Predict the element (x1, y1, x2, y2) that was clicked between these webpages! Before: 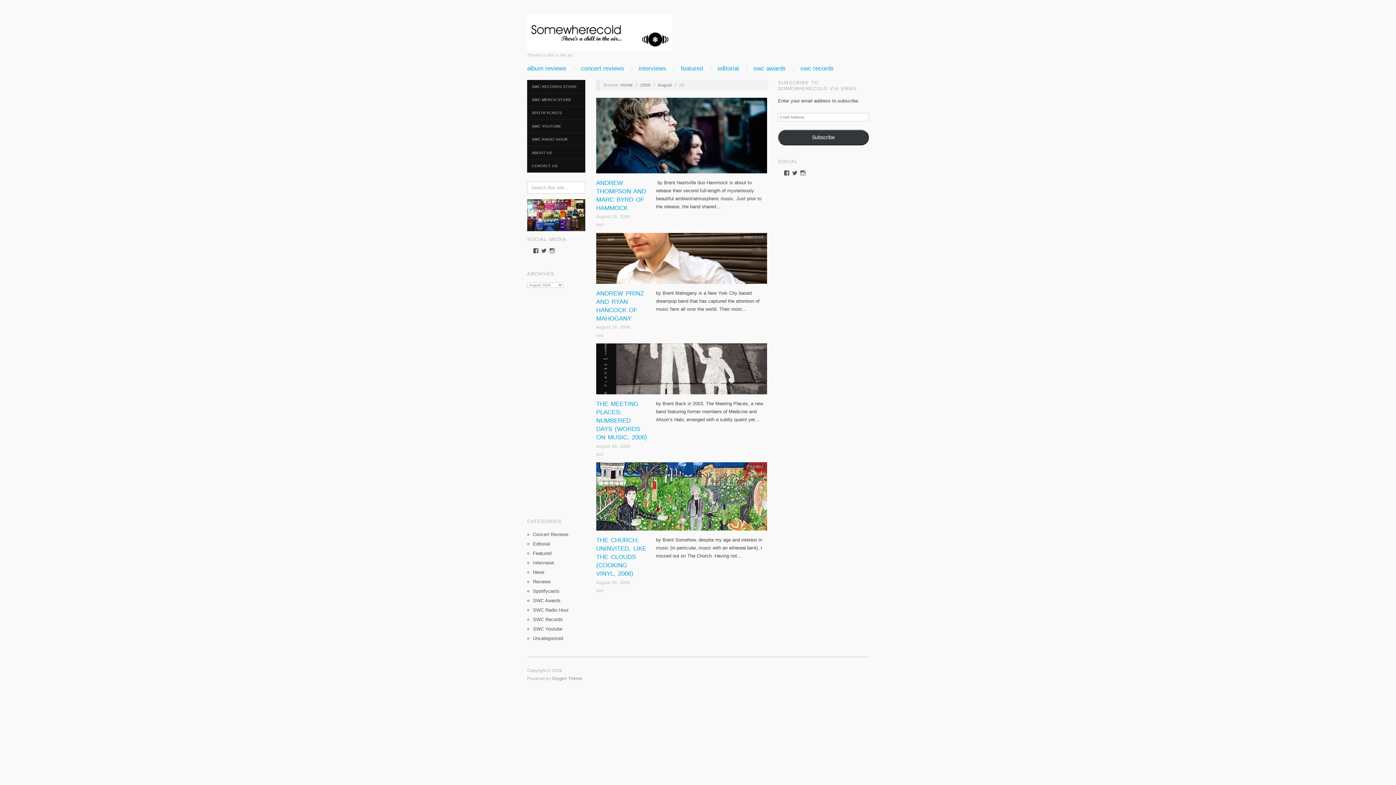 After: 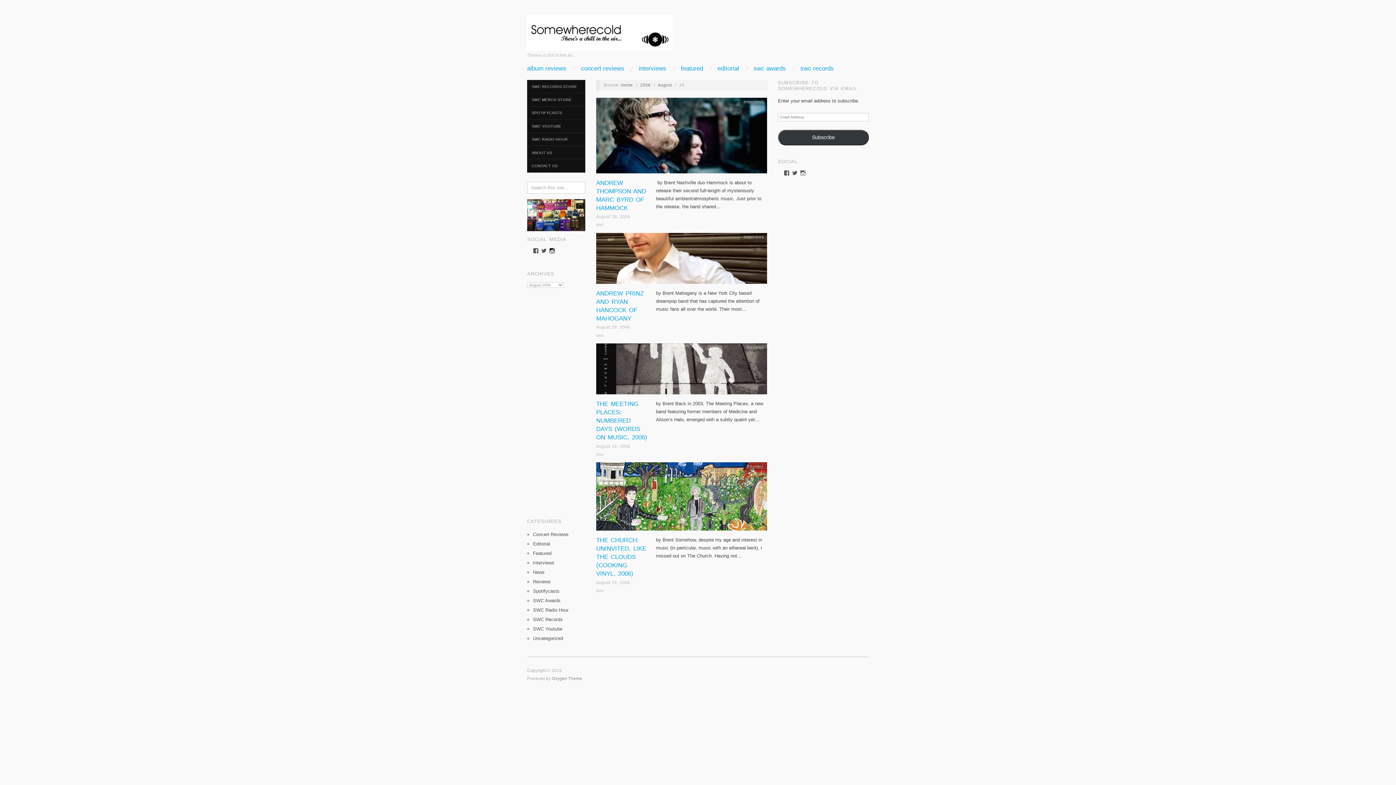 Action: bbox: (549, 248, 555, 253) label: View somewherecold16’s profile on Instagram